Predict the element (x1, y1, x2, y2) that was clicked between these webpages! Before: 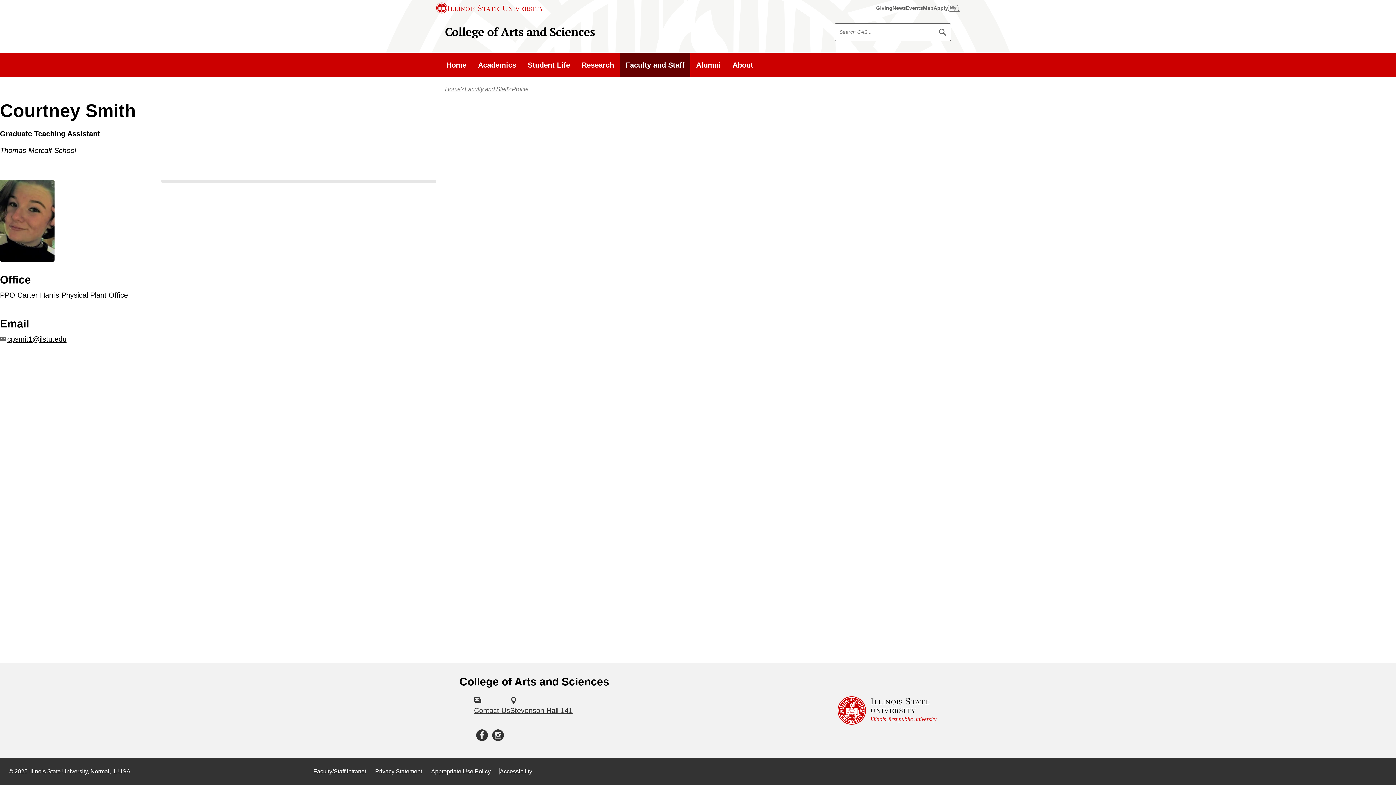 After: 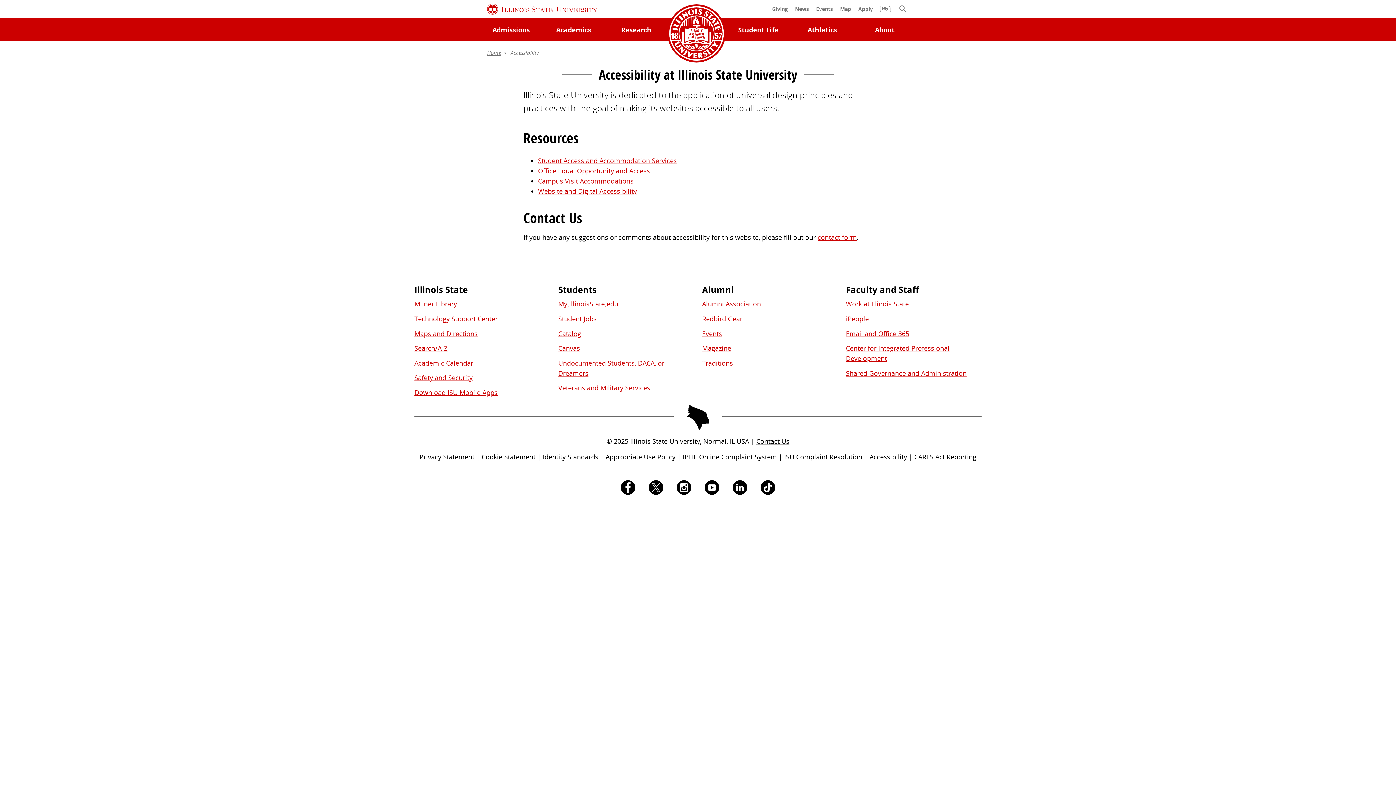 Action: label: Accessibility (External) bbox: (500, 768, 532, 774)